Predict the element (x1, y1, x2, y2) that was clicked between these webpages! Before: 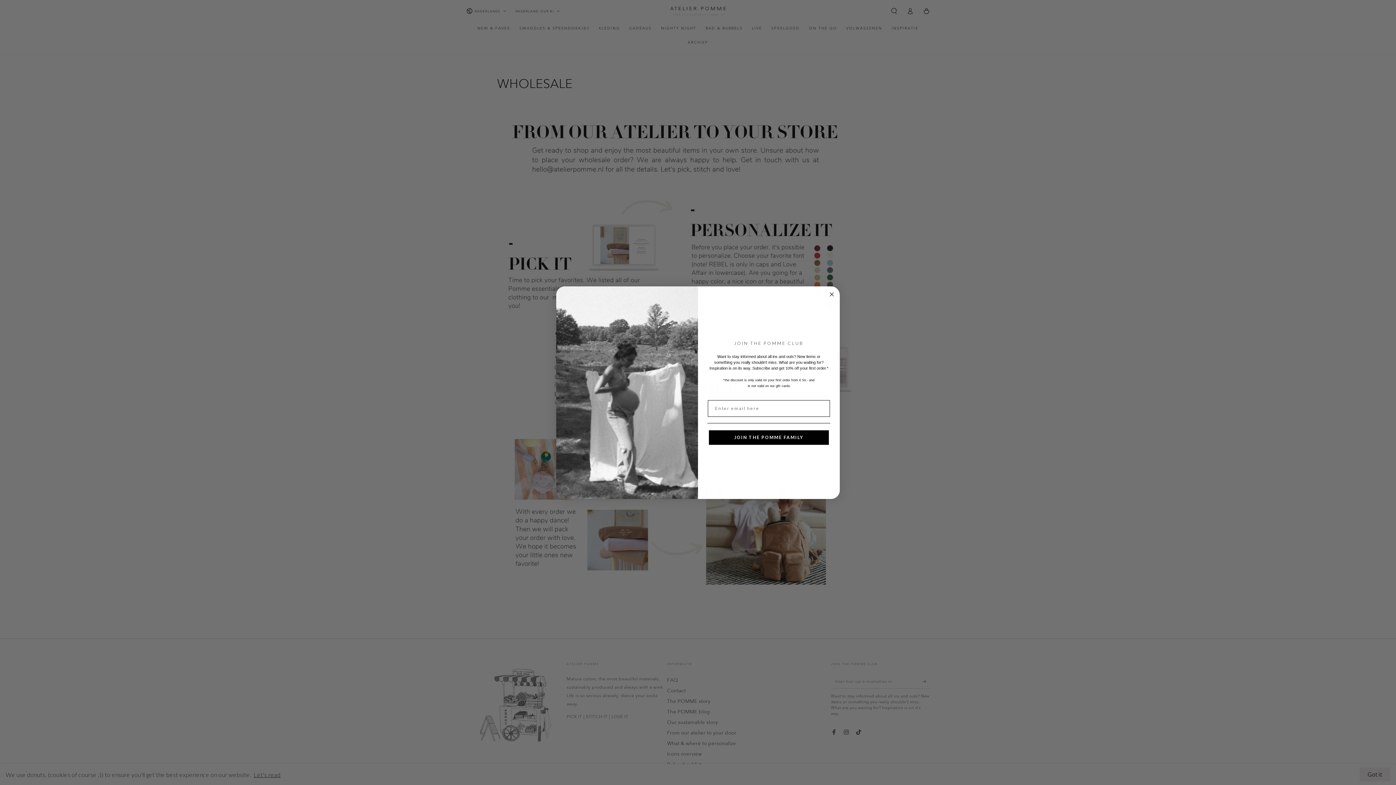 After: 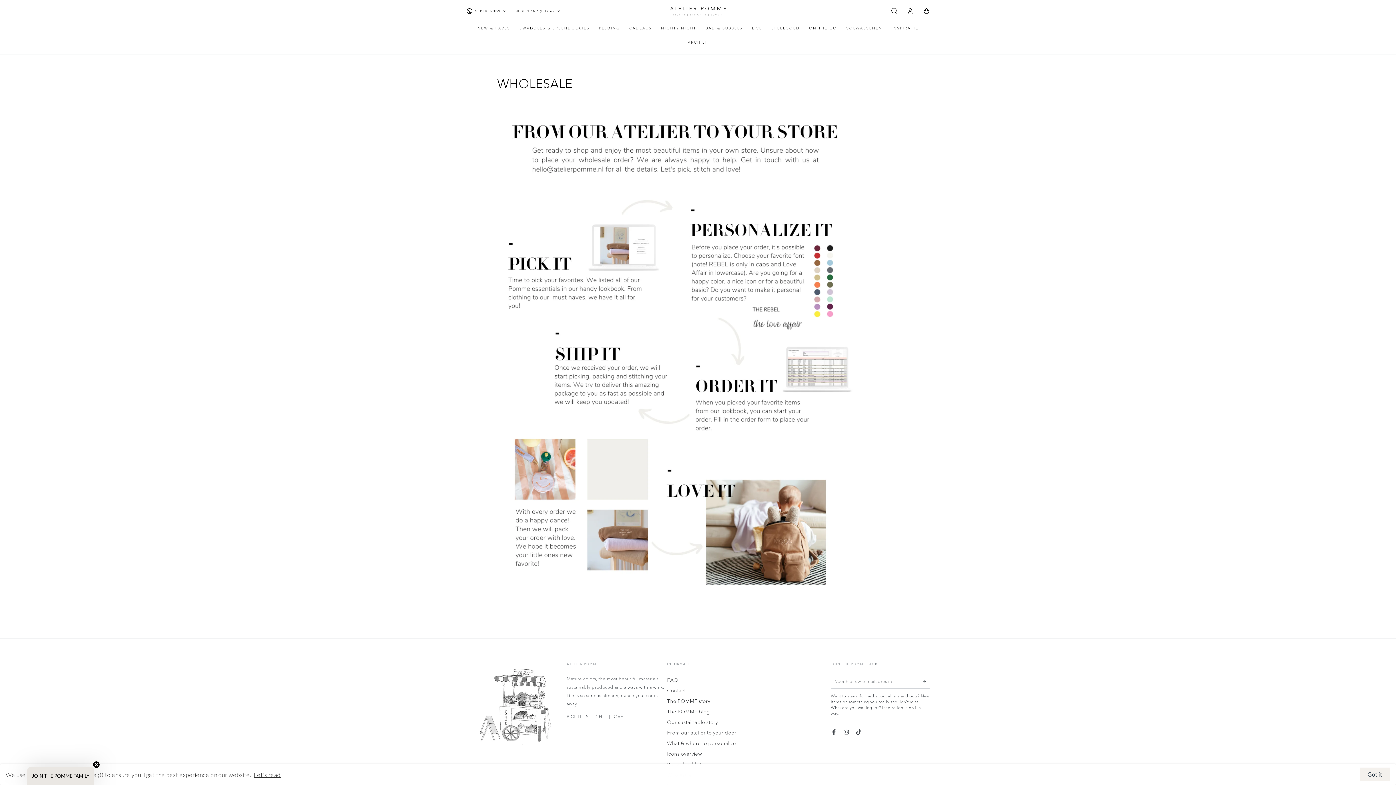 Action: label: Close dialog bbox: (827, 290, 836, 298)